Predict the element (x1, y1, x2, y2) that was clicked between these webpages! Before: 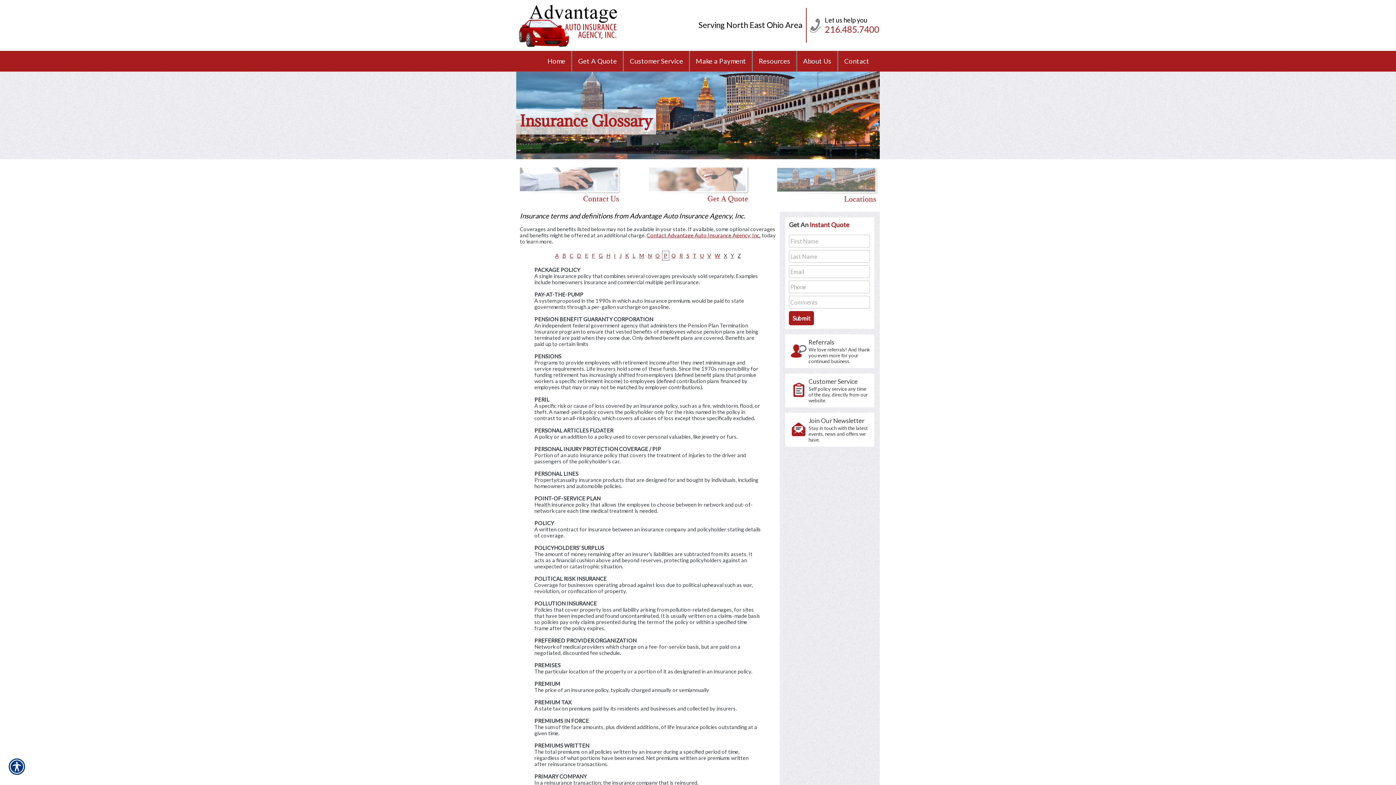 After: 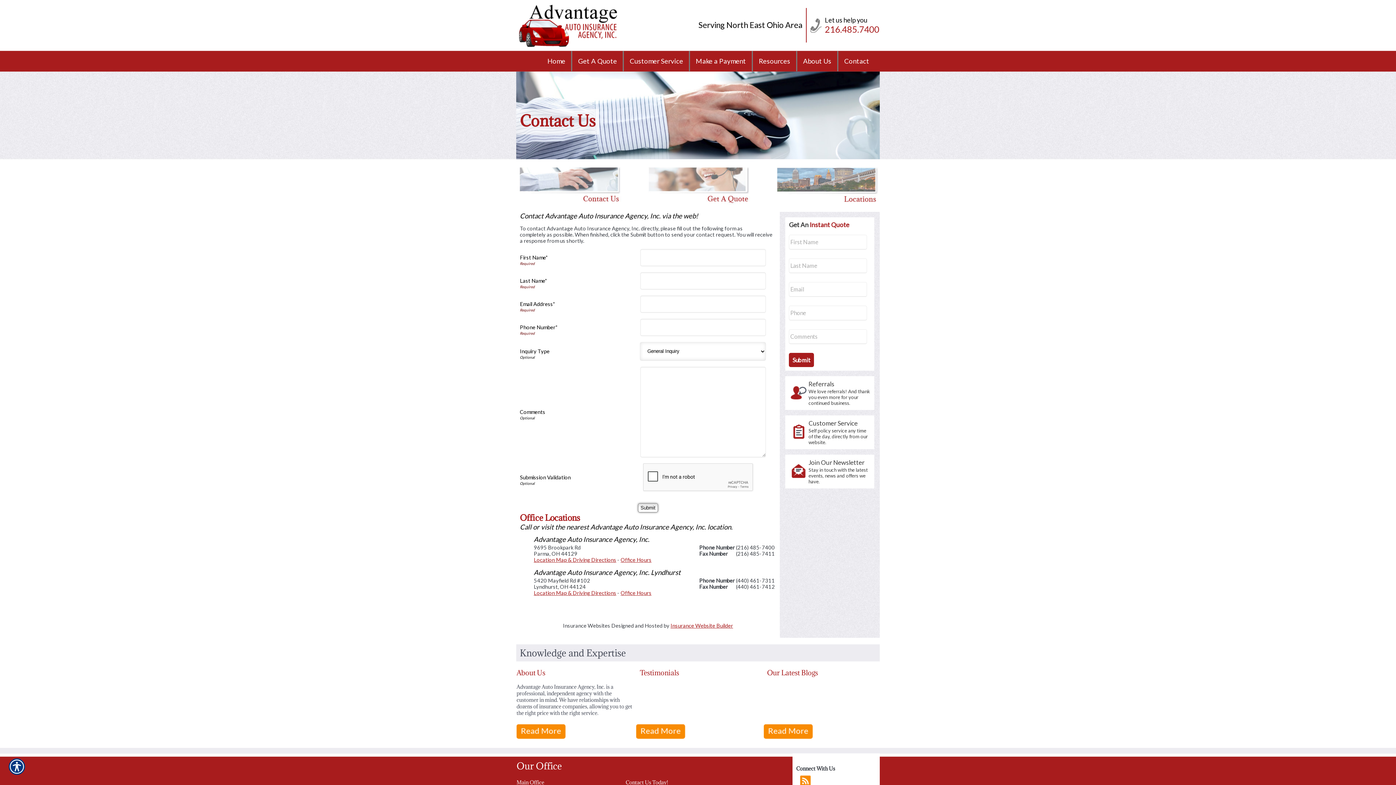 Action: bbox: (646, 232, 760, 238) label: Contact Advantage Auto Insurance Agency, Inc.